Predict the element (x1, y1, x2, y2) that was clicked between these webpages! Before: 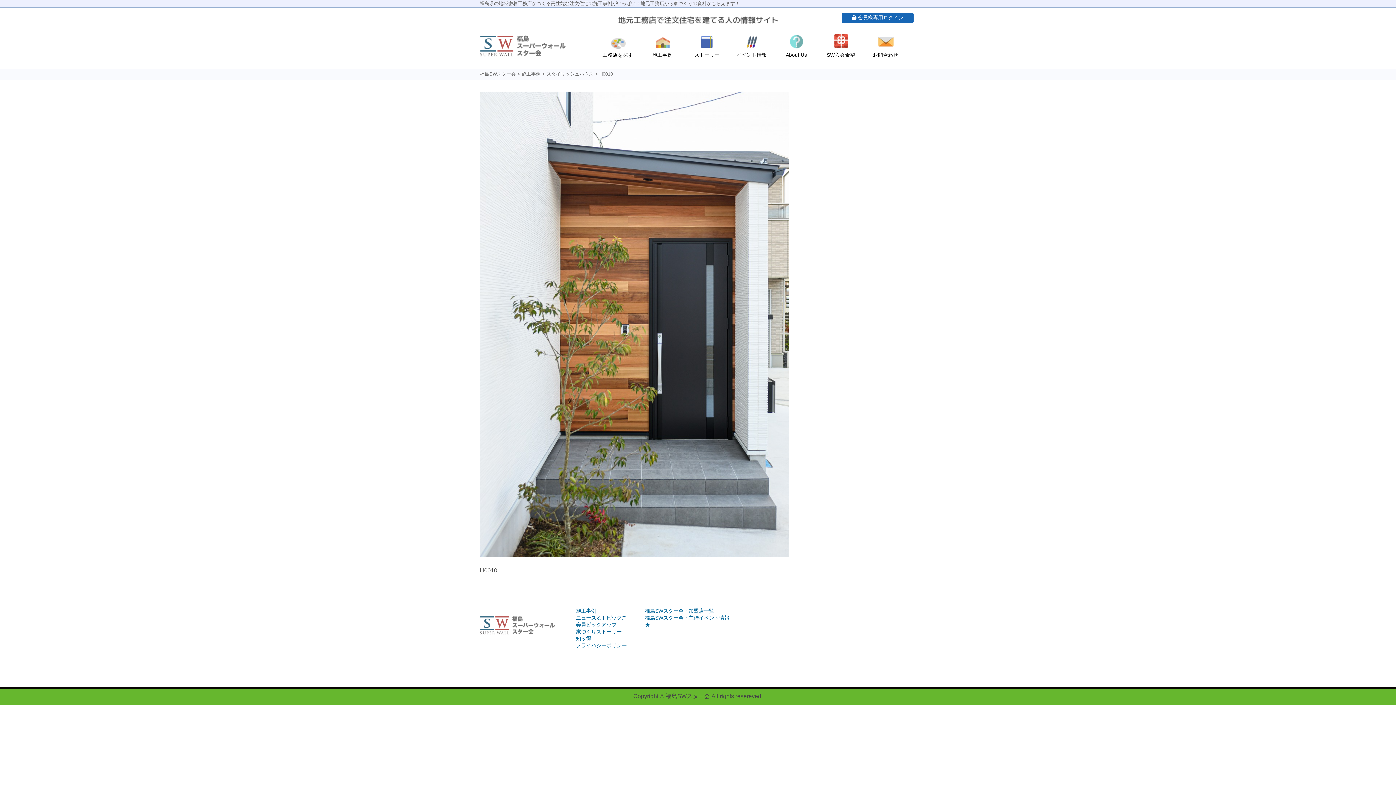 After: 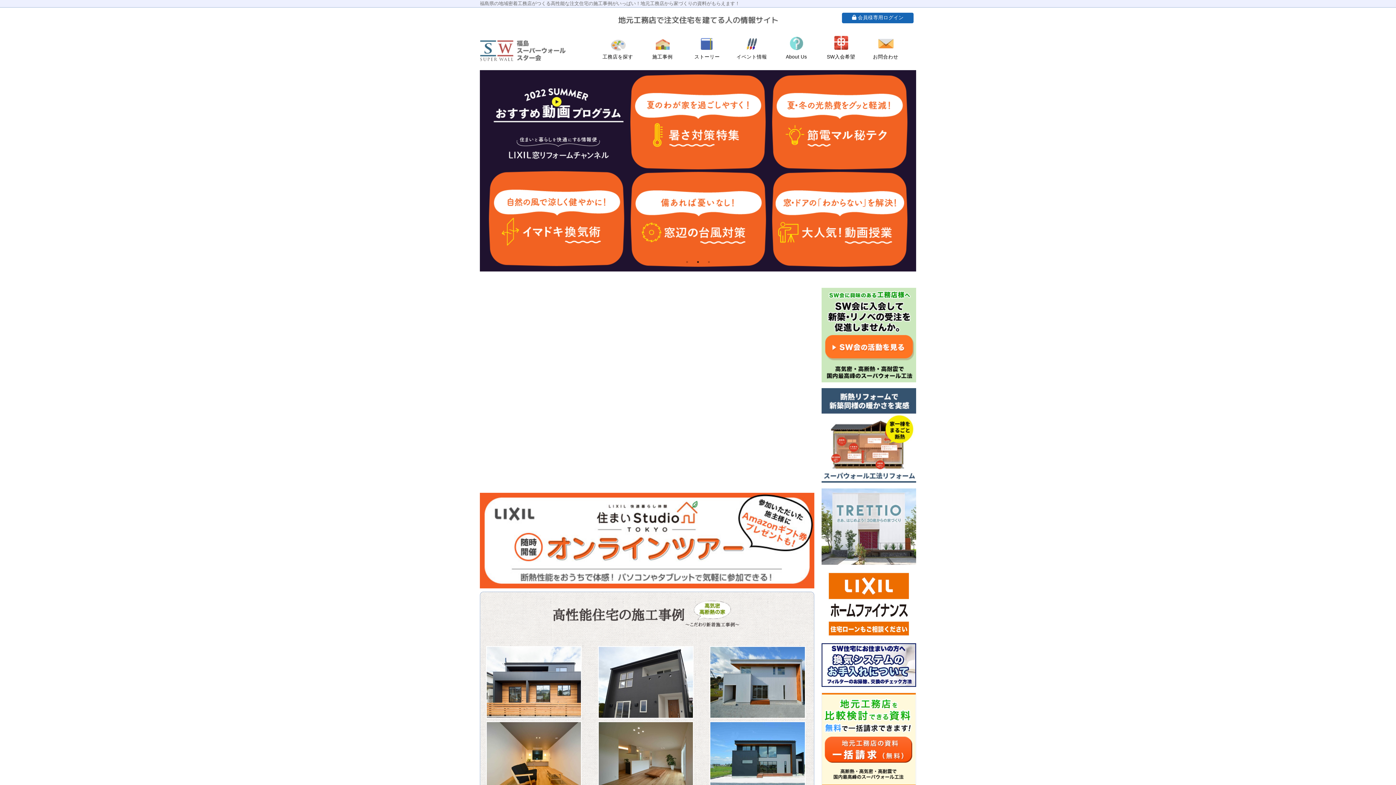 Action: bbox: (480, 609, 556, 647)